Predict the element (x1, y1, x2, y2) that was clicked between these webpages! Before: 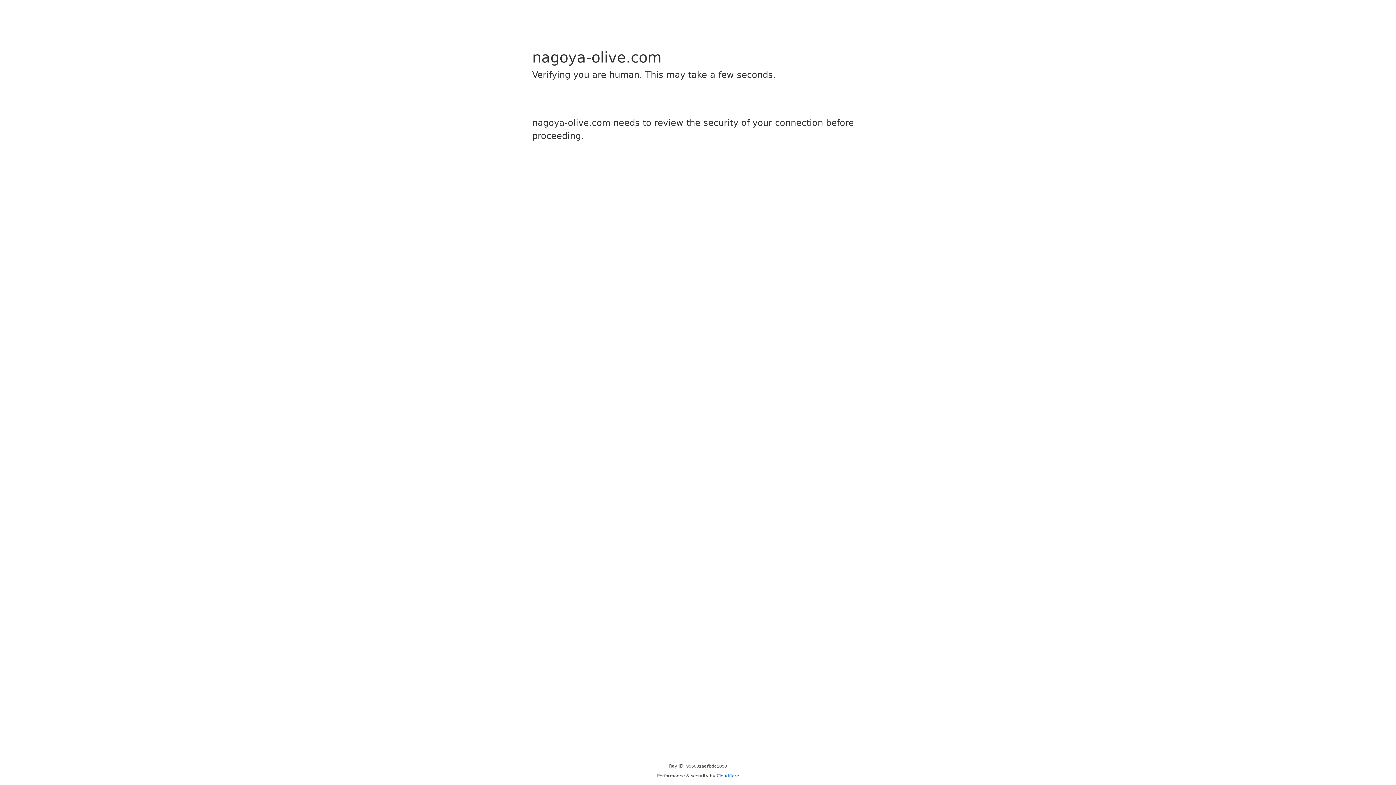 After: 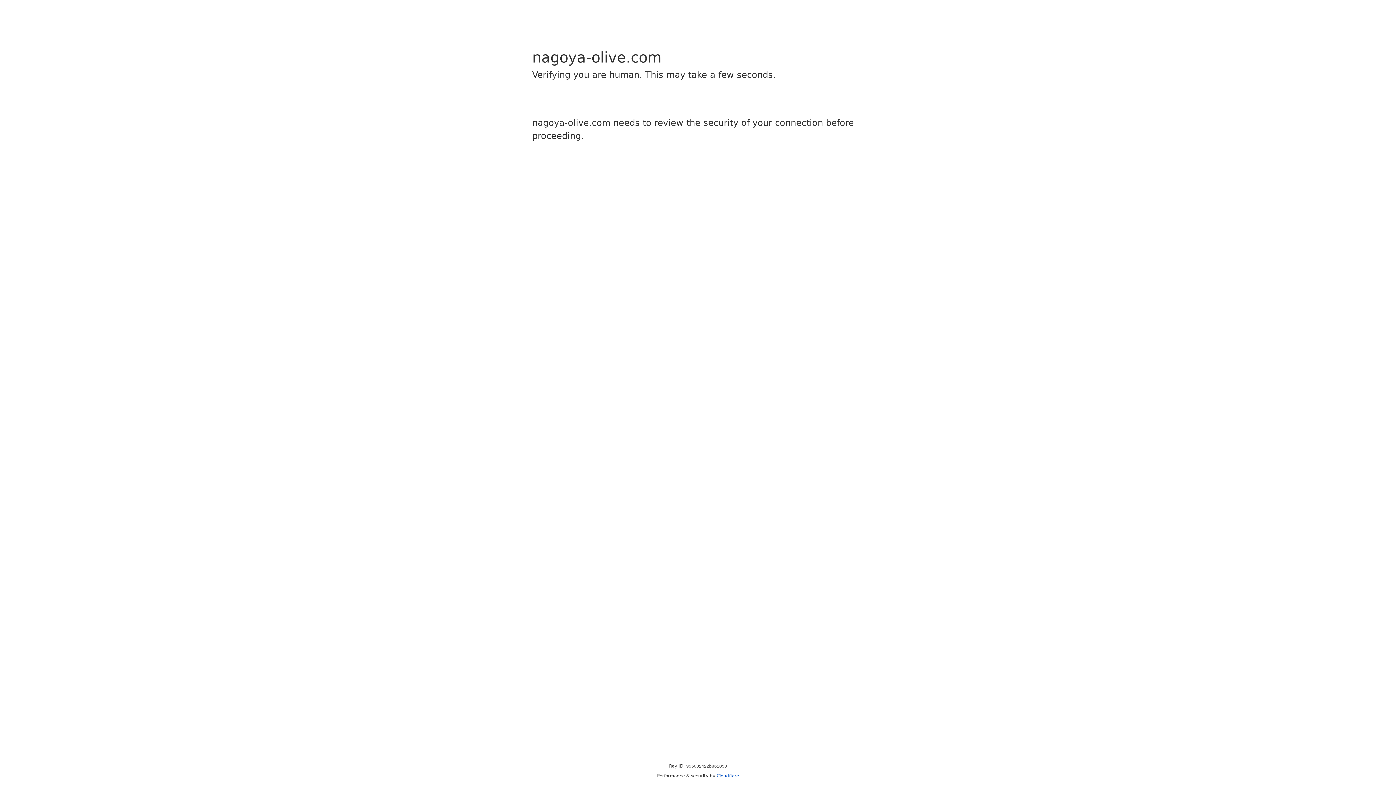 Action: bbox: (716, 773, 739, 778) label: Cloudflare